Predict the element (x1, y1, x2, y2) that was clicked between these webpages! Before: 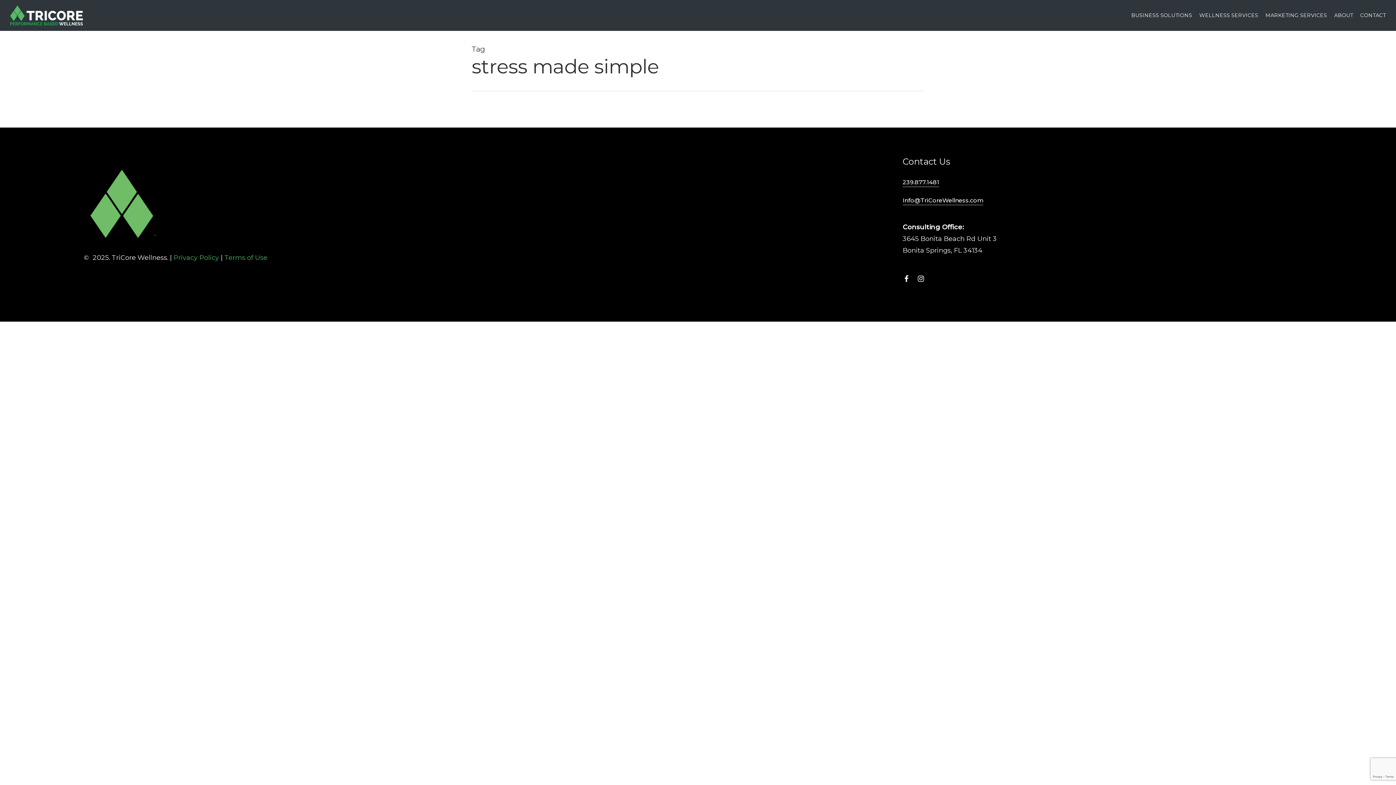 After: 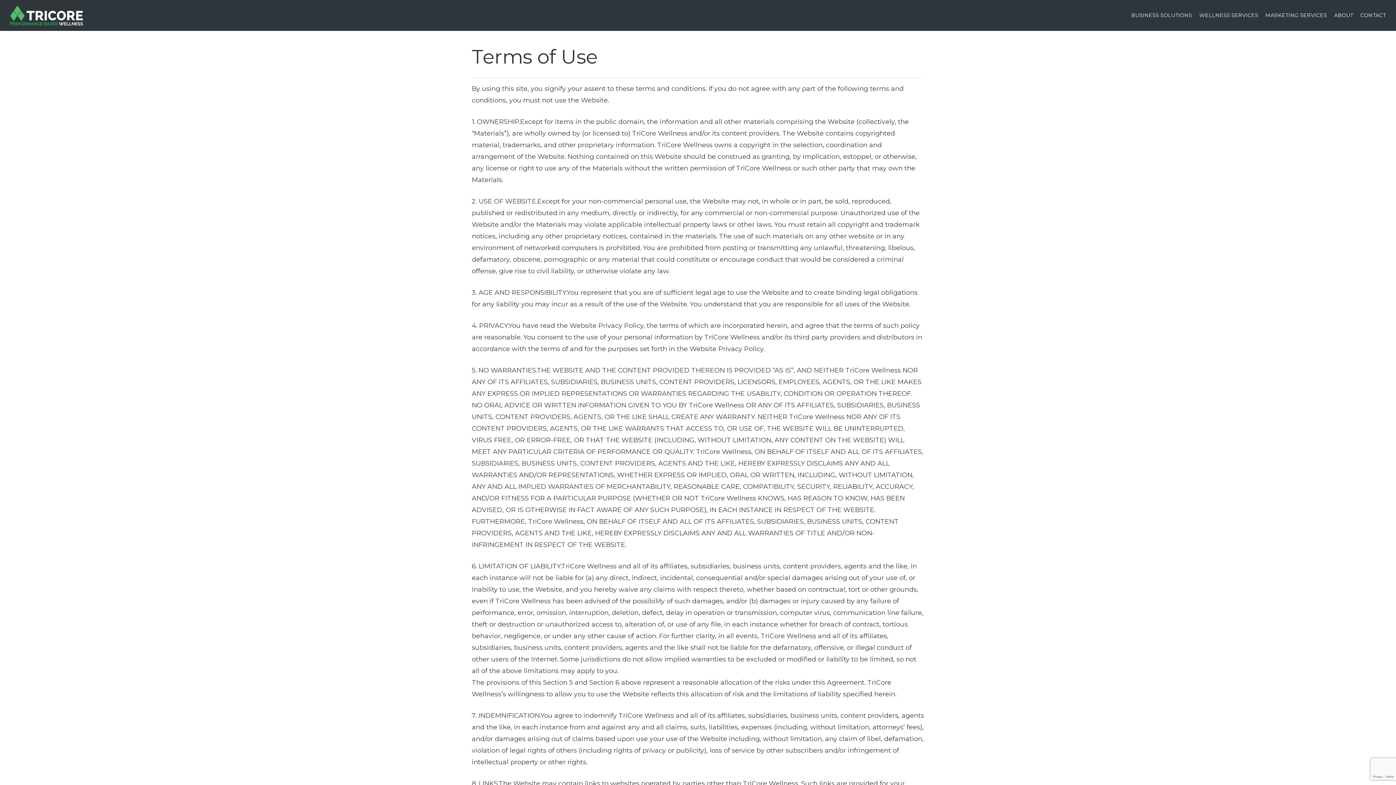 Action: bbox: (224, 253, 267, 261) label: Terms of Use